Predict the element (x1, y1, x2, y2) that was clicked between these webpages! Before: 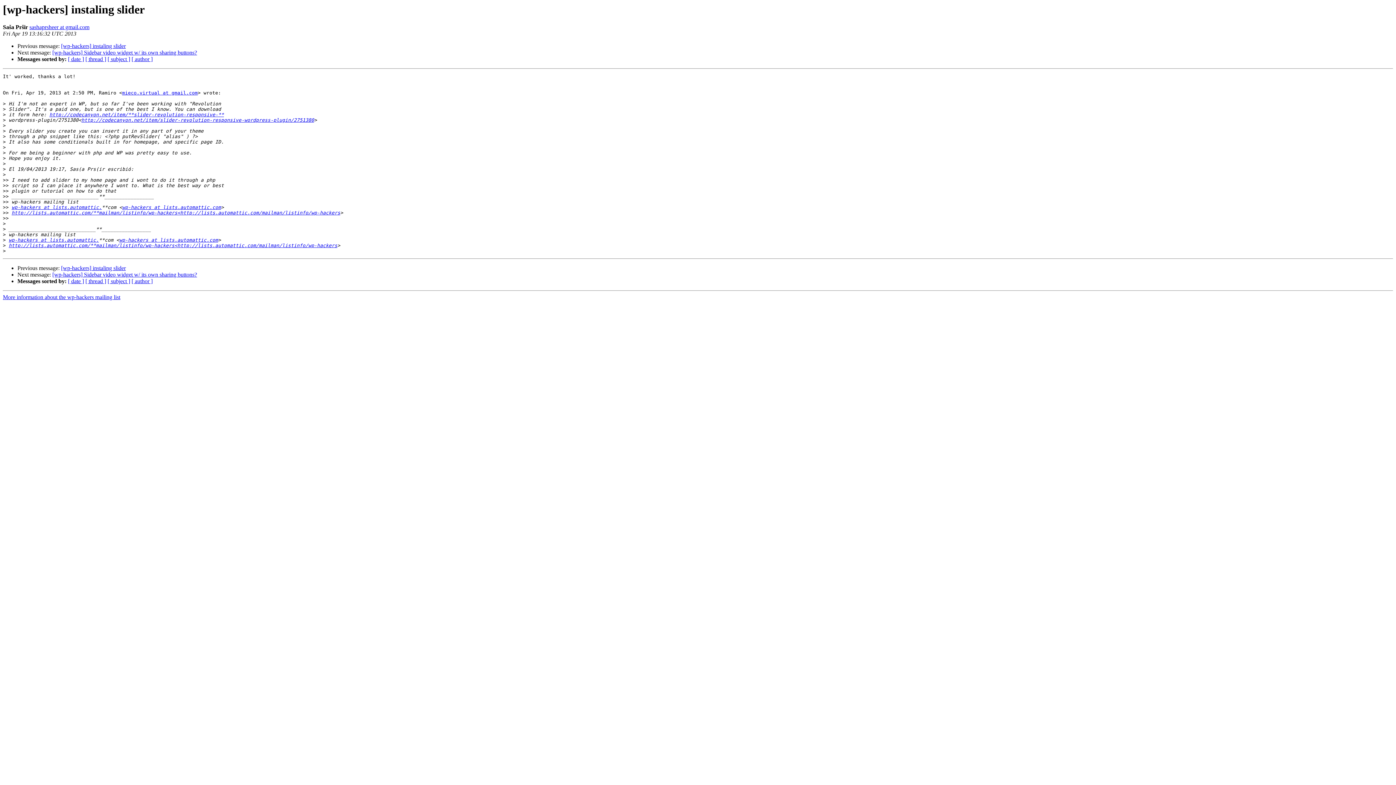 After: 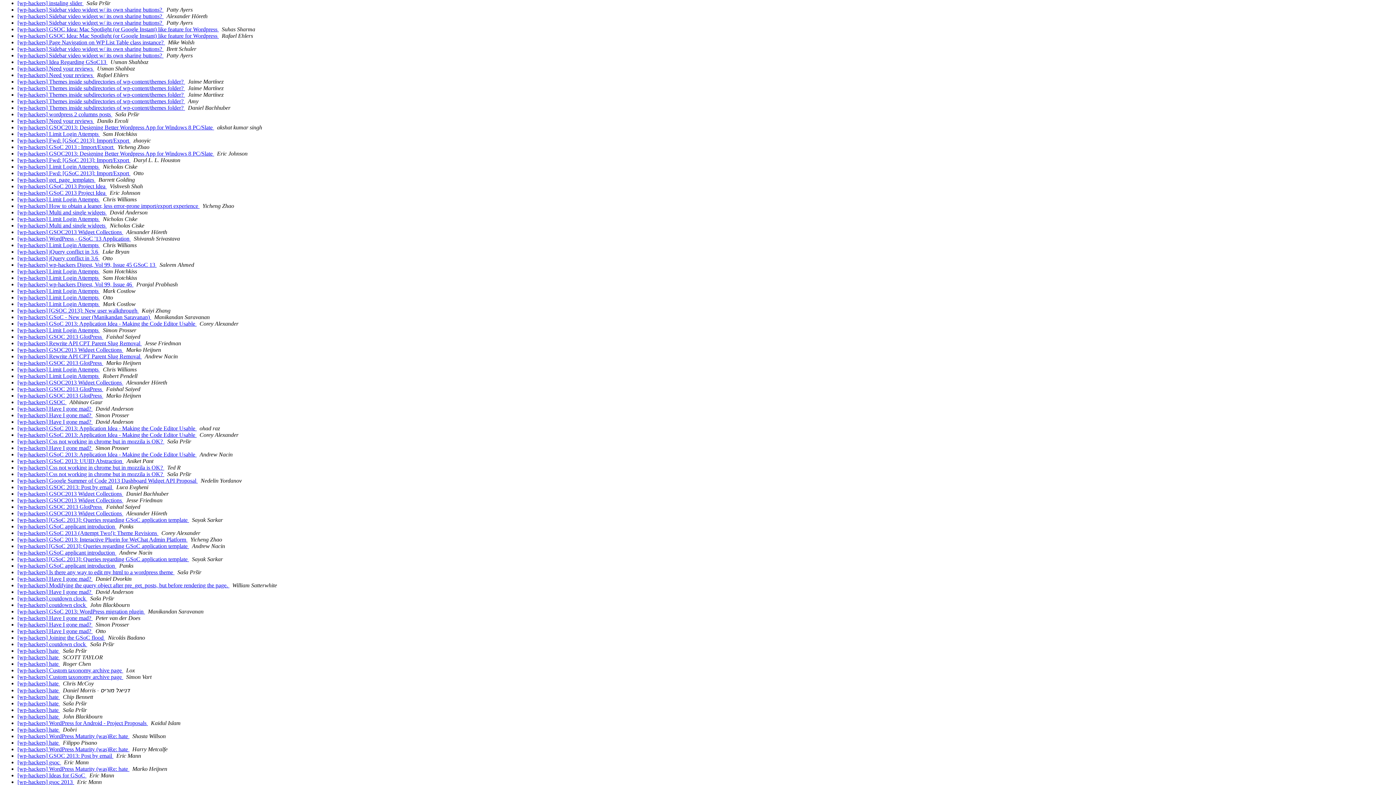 Action: bbox: (68, 56, 84, 62) label: [ date ]